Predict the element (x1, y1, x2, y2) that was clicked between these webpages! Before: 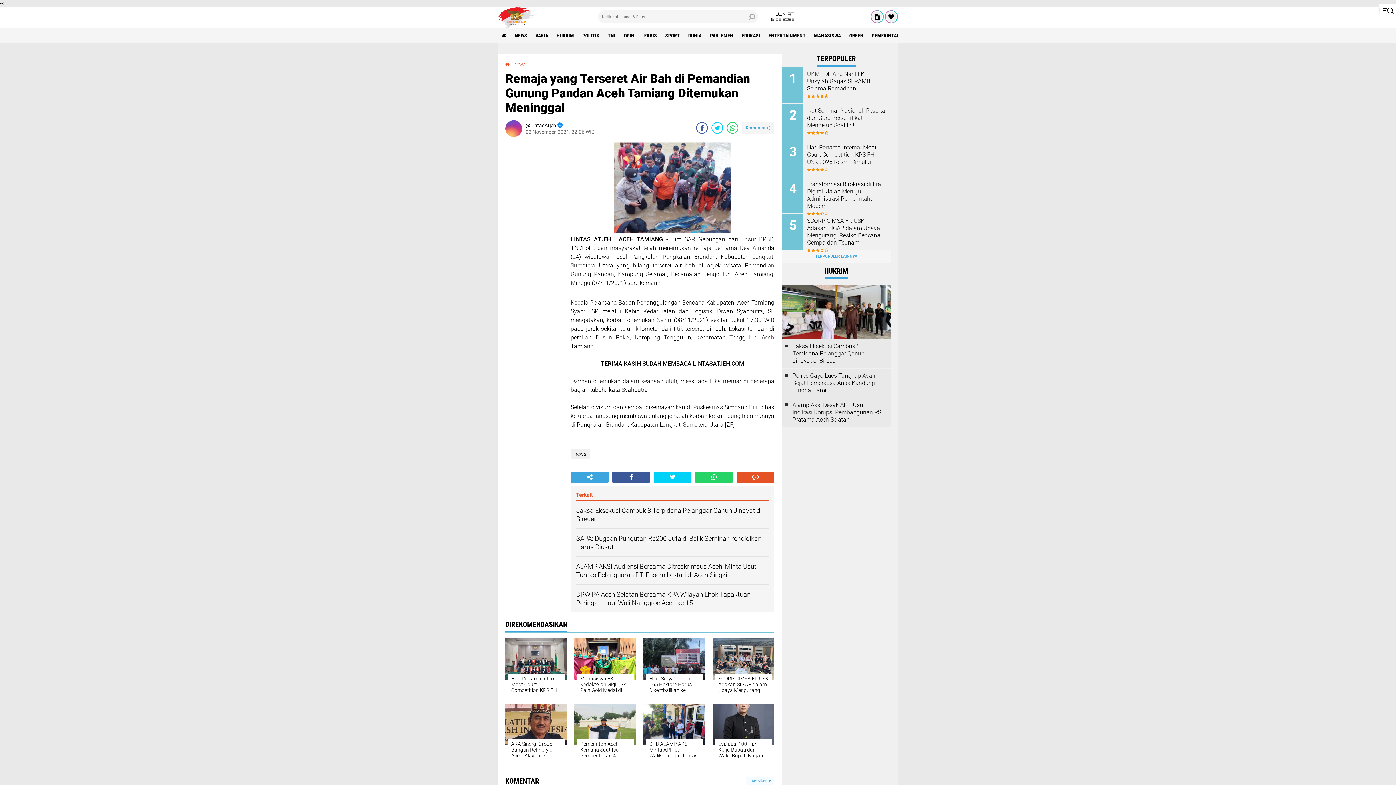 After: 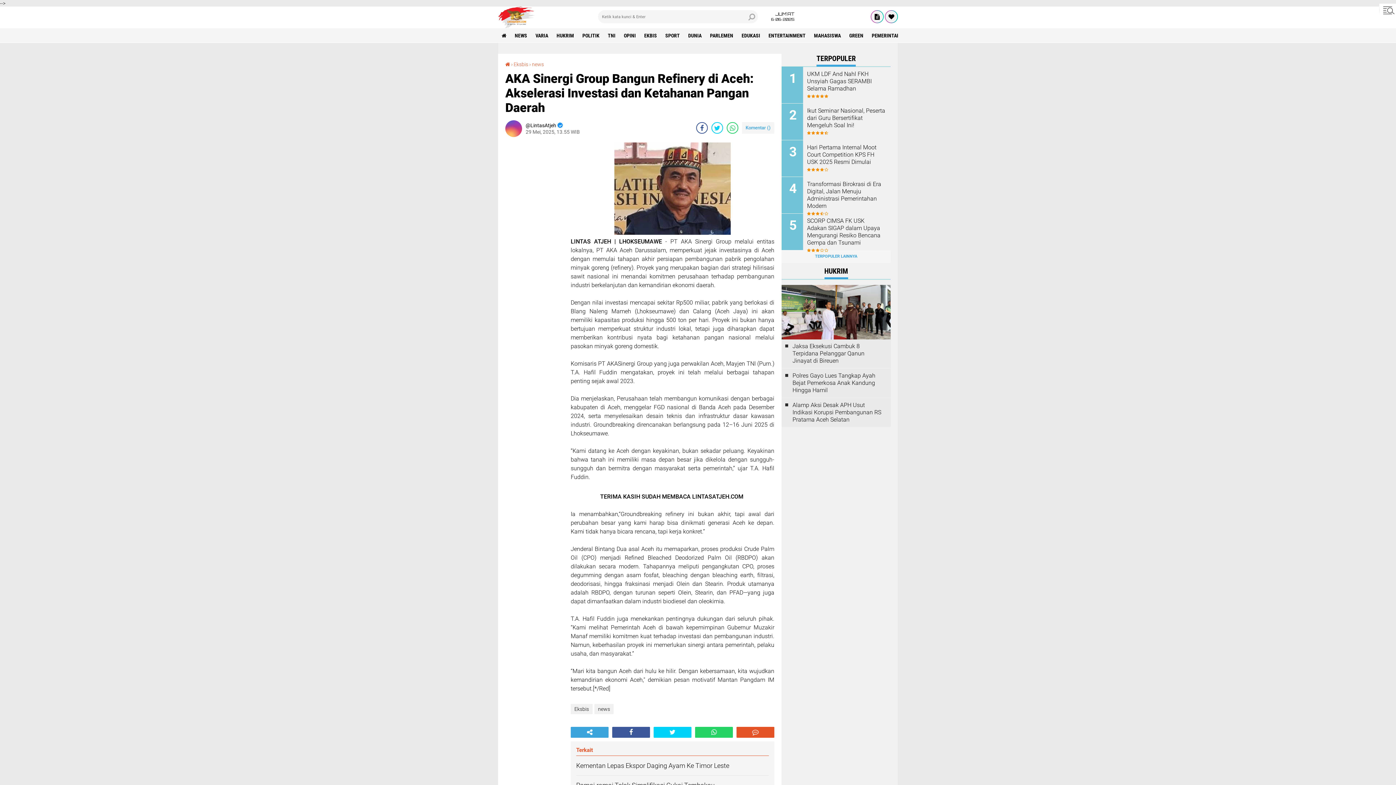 Action: label: AKA Sinergi Group Bangun Refinery di Aceh: Akselerasi Investasi dan Ketahanan Pangan Daerah bbox: (505, 739, 567, 759)